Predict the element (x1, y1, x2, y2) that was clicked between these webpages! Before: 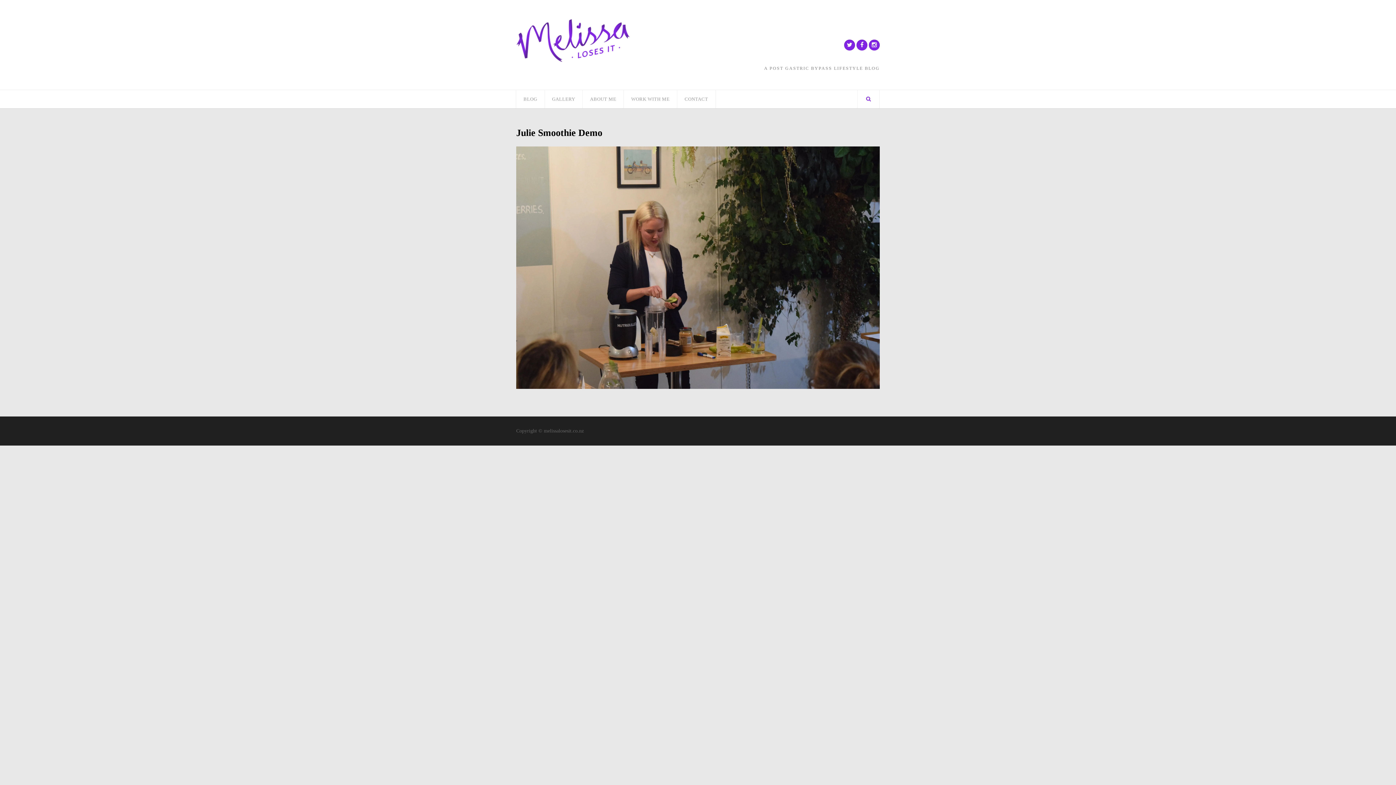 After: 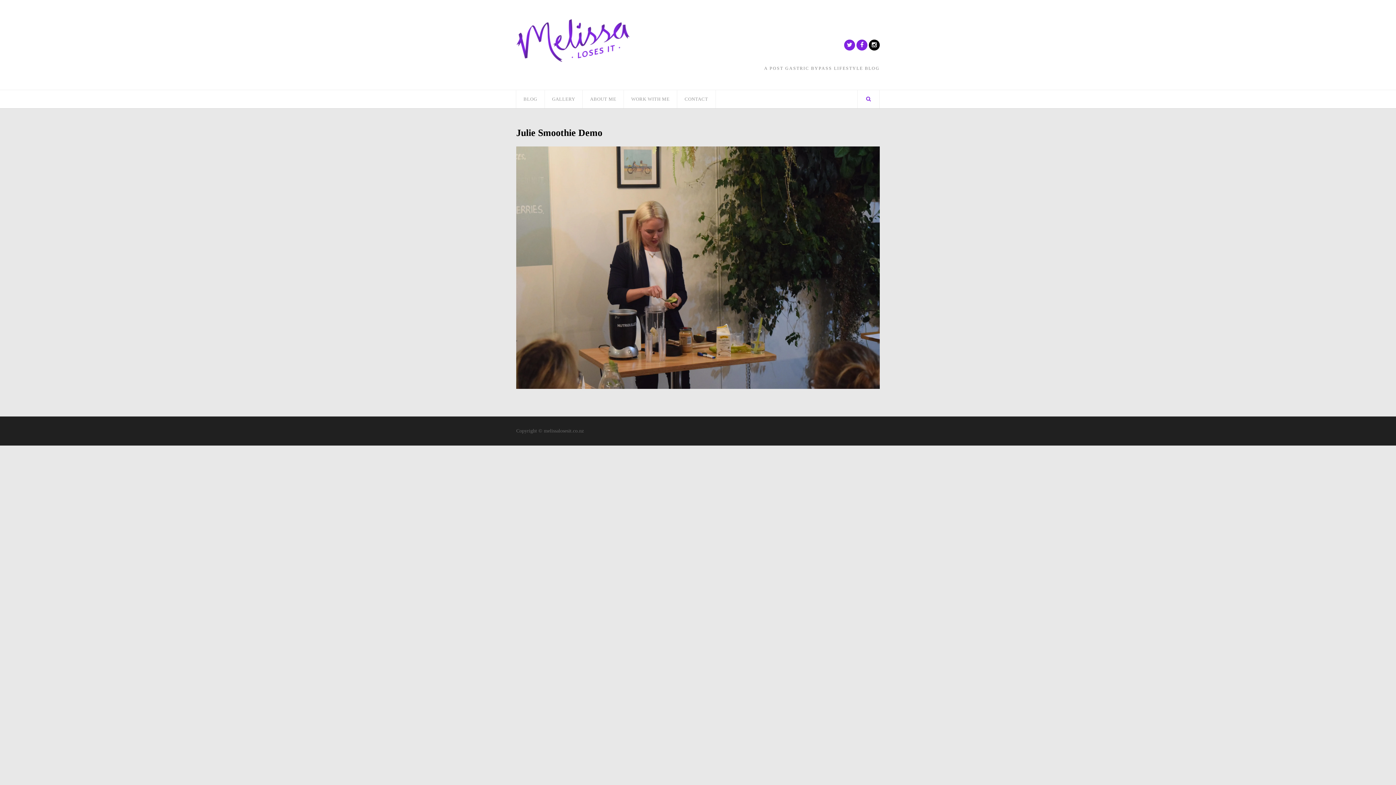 Action: bbox: (869, 39, 880, 50)